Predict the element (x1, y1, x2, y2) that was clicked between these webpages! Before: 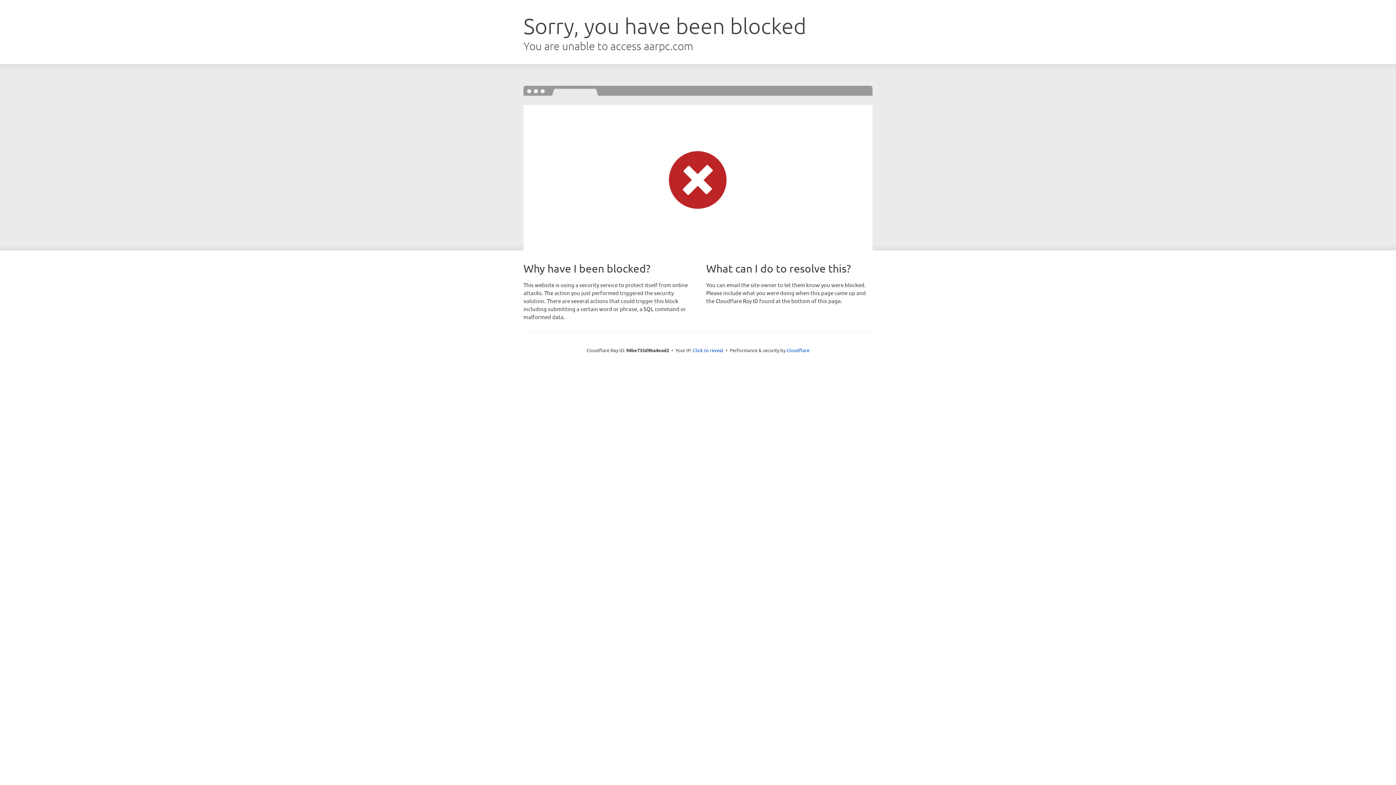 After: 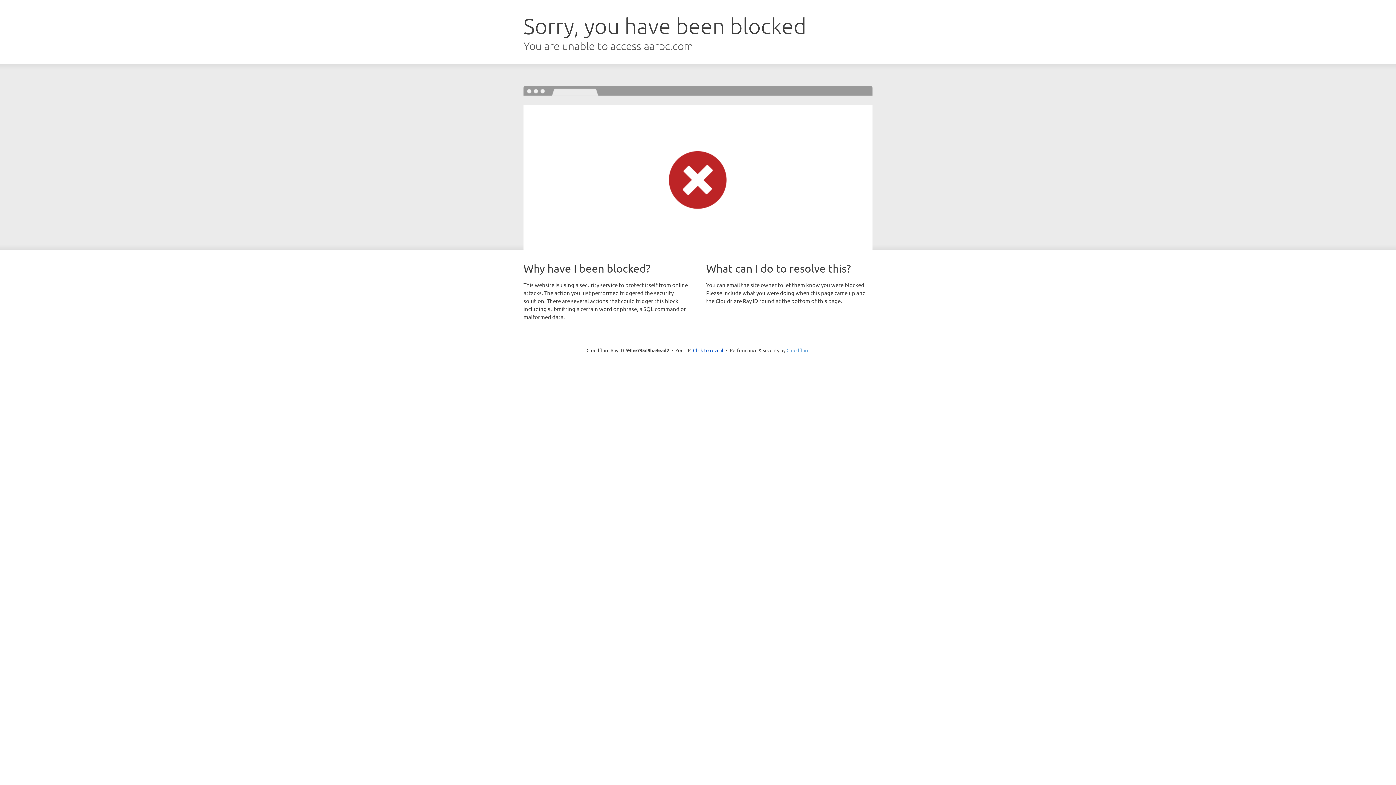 Action: bbox: (786, 347, 809, 353) label: Cloudflare